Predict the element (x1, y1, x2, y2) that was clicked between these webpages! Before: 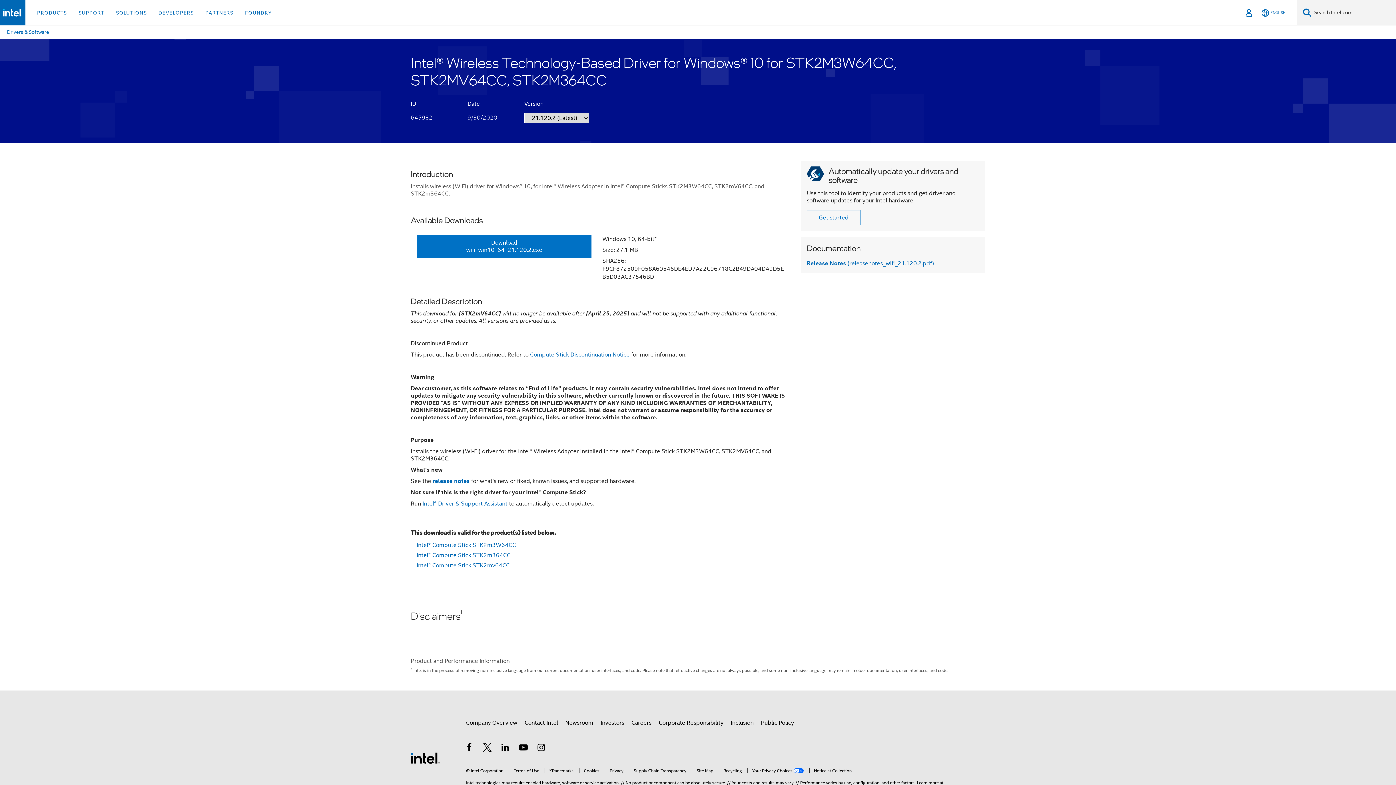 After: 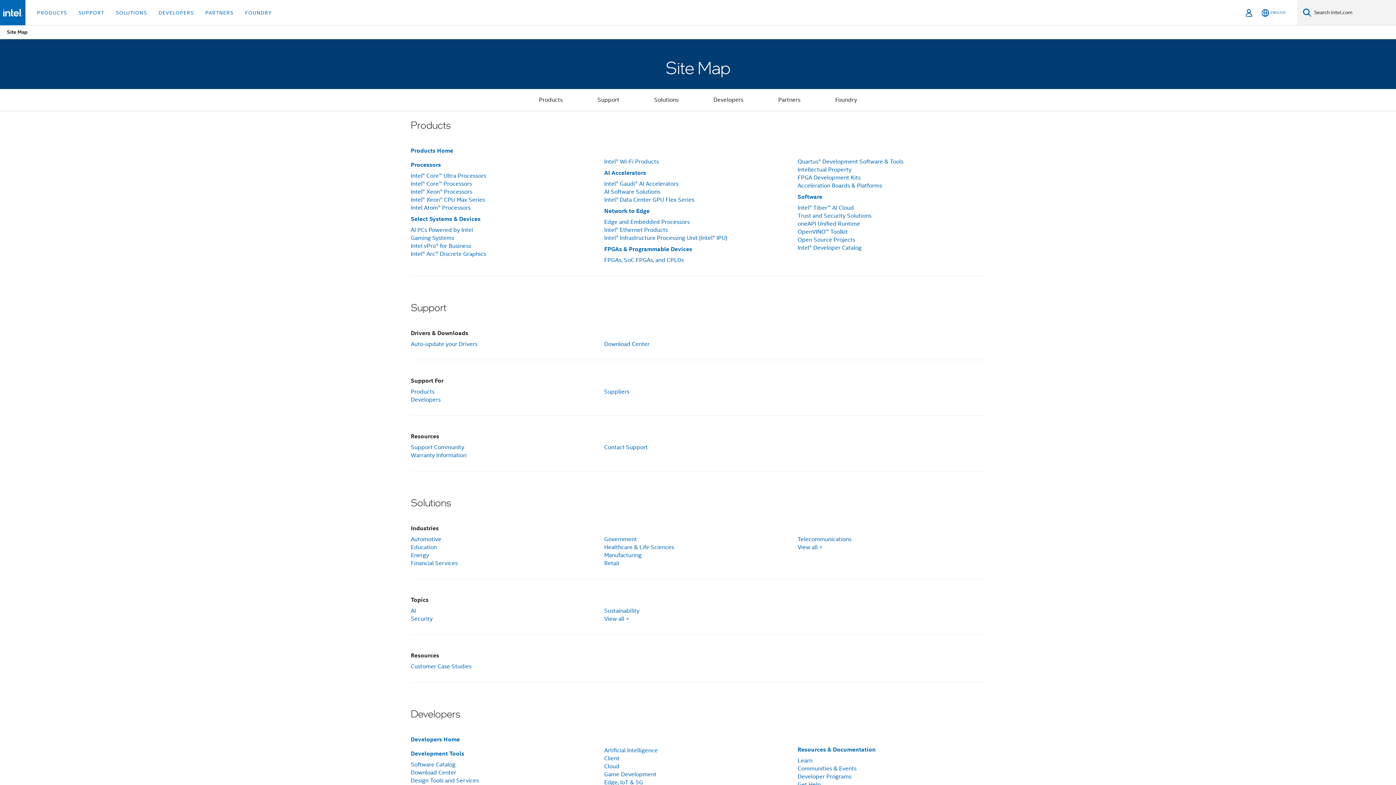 Action: bbox: (692, 768, 713, 773) label: Site Map